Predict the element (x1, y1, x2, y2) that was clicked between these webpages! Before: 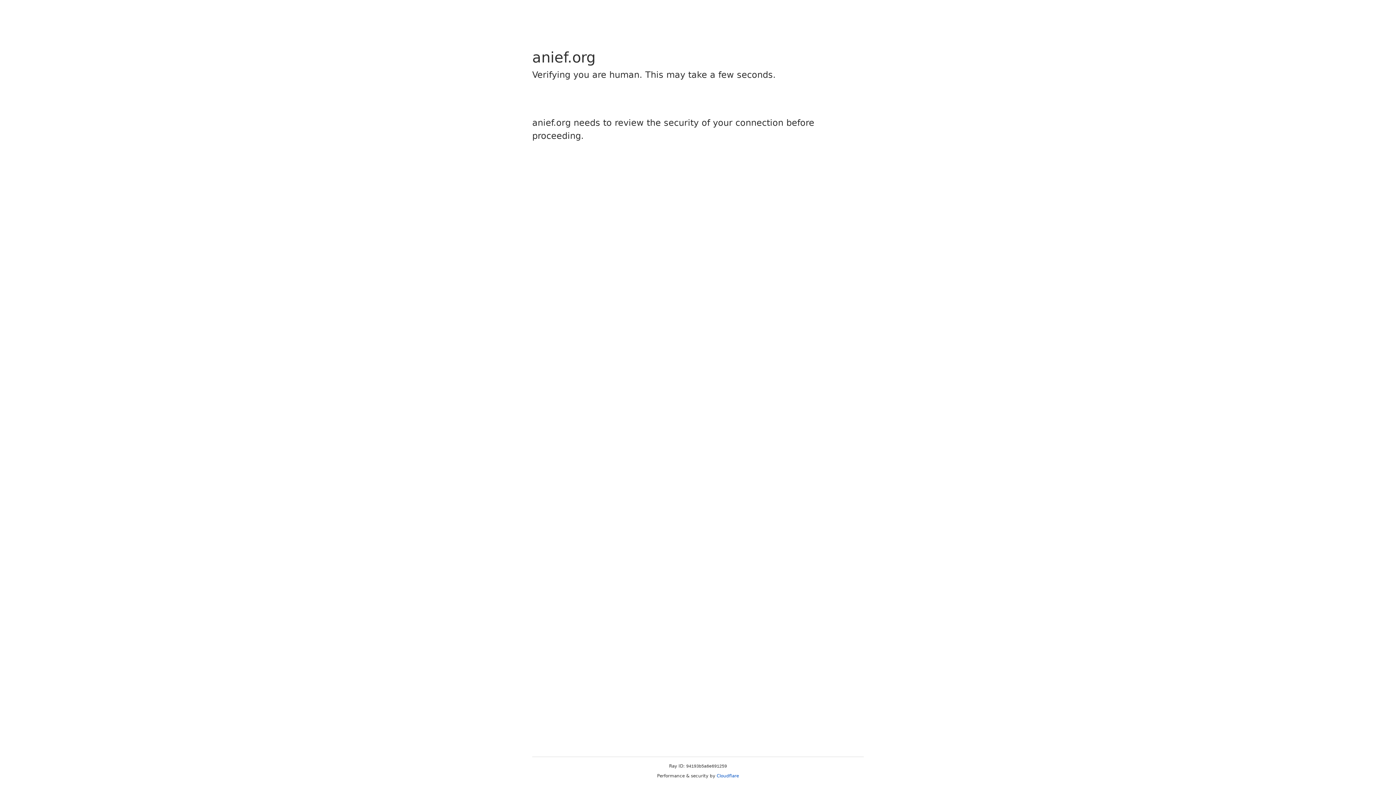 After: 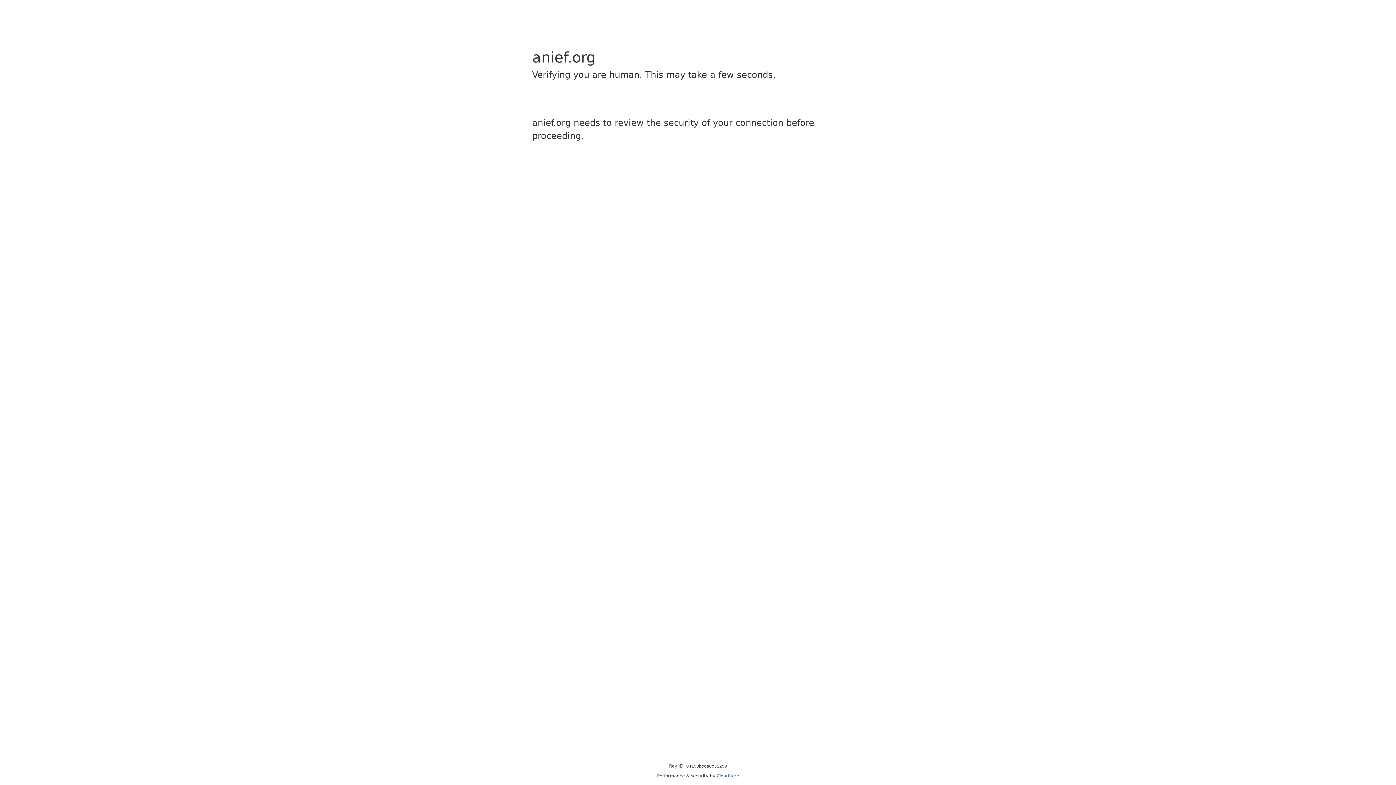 Action: label: Cloudflare bbox: (716, 773, 739, 778)